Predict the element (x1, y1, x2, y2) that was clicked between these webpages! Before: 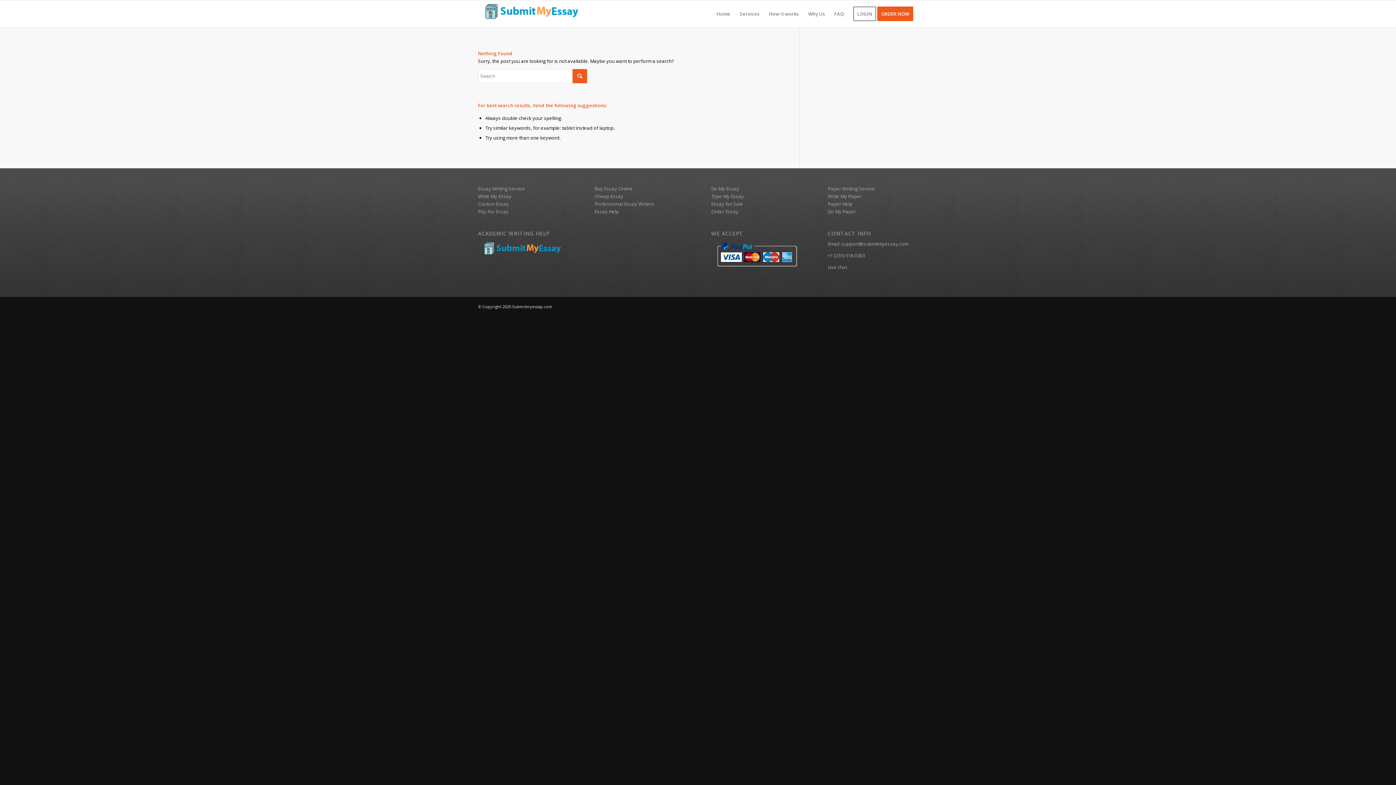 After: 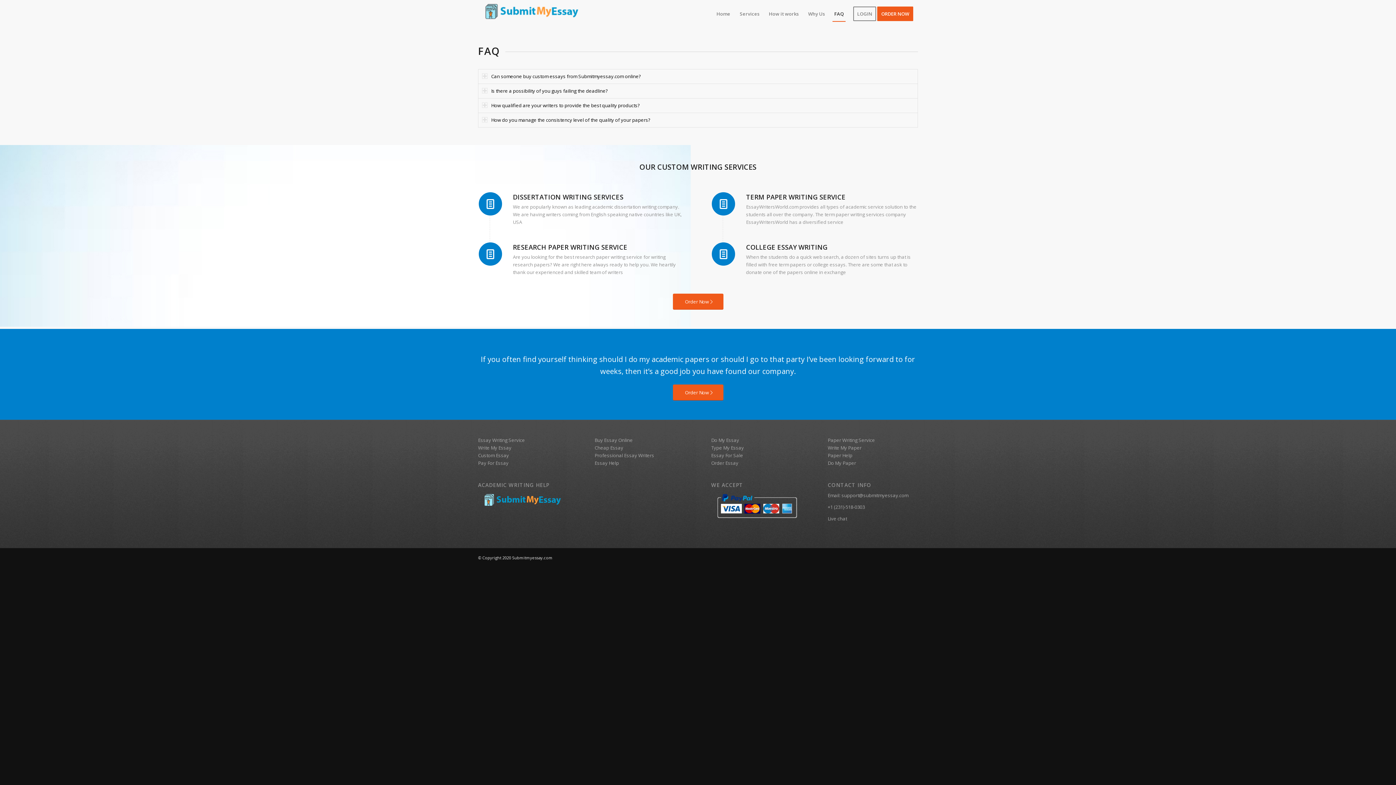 Action: label: FAQ bbox: (829, 0, 848, 27)